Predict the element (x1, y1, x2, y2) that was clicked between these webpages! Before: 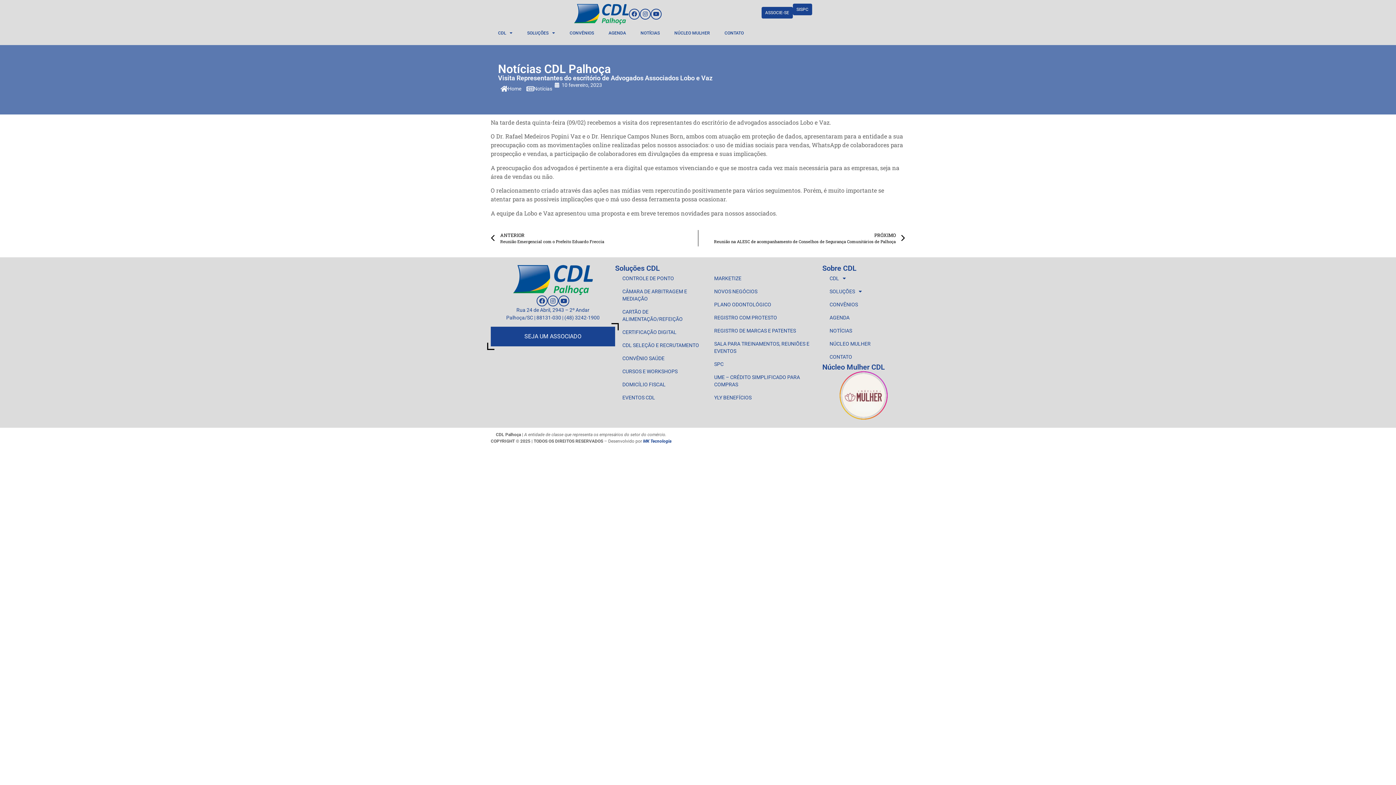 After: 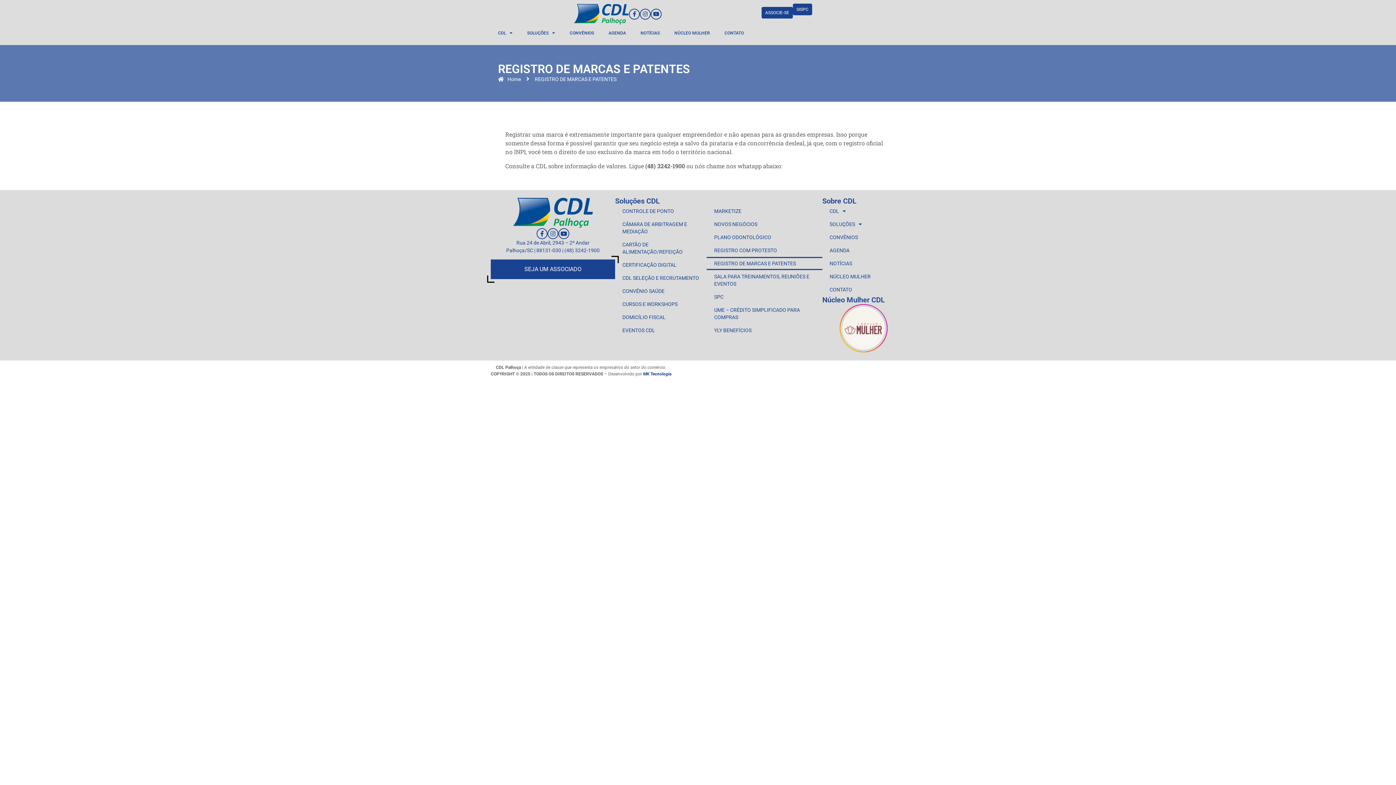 Action: label: REGISTRO DE MARCAS E PATENTES bbox: (707, 324, 822, 337)